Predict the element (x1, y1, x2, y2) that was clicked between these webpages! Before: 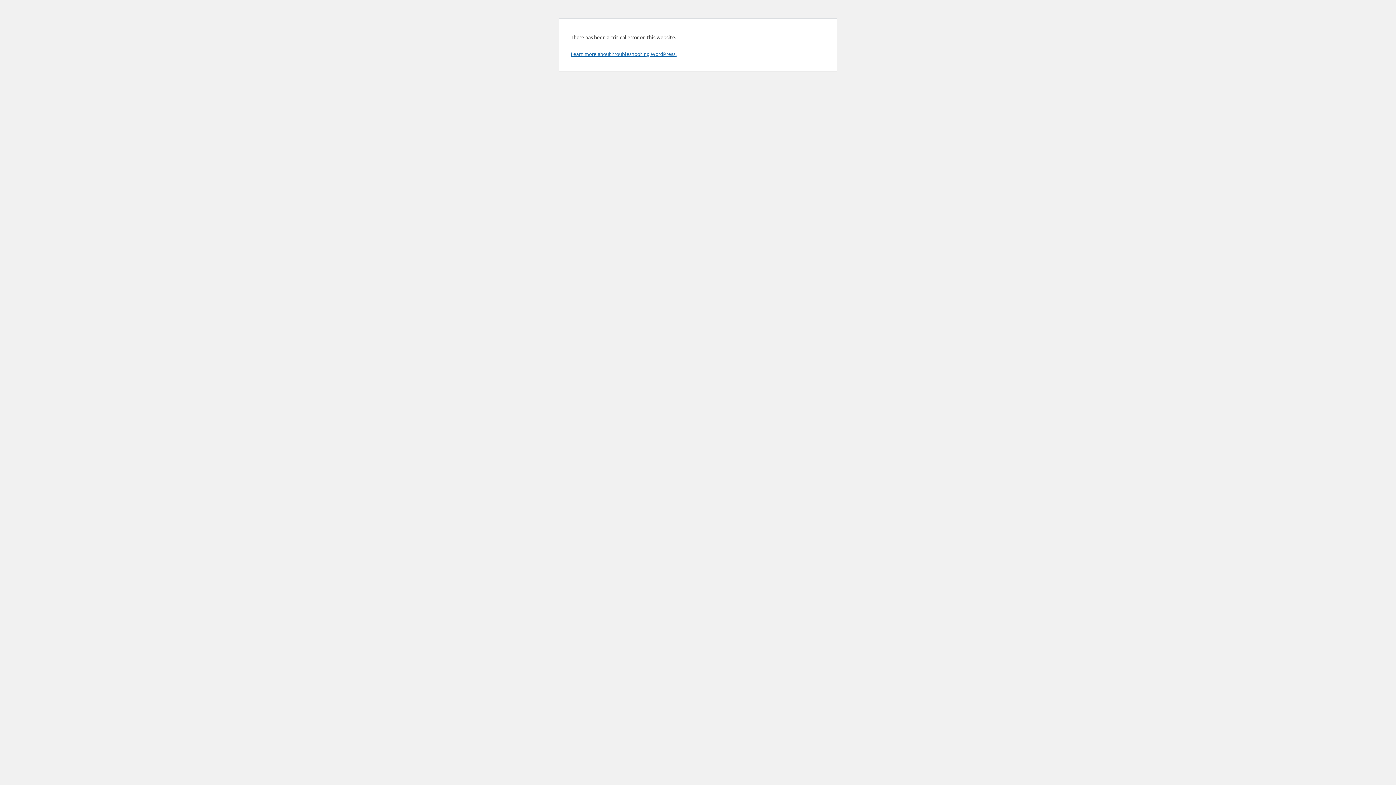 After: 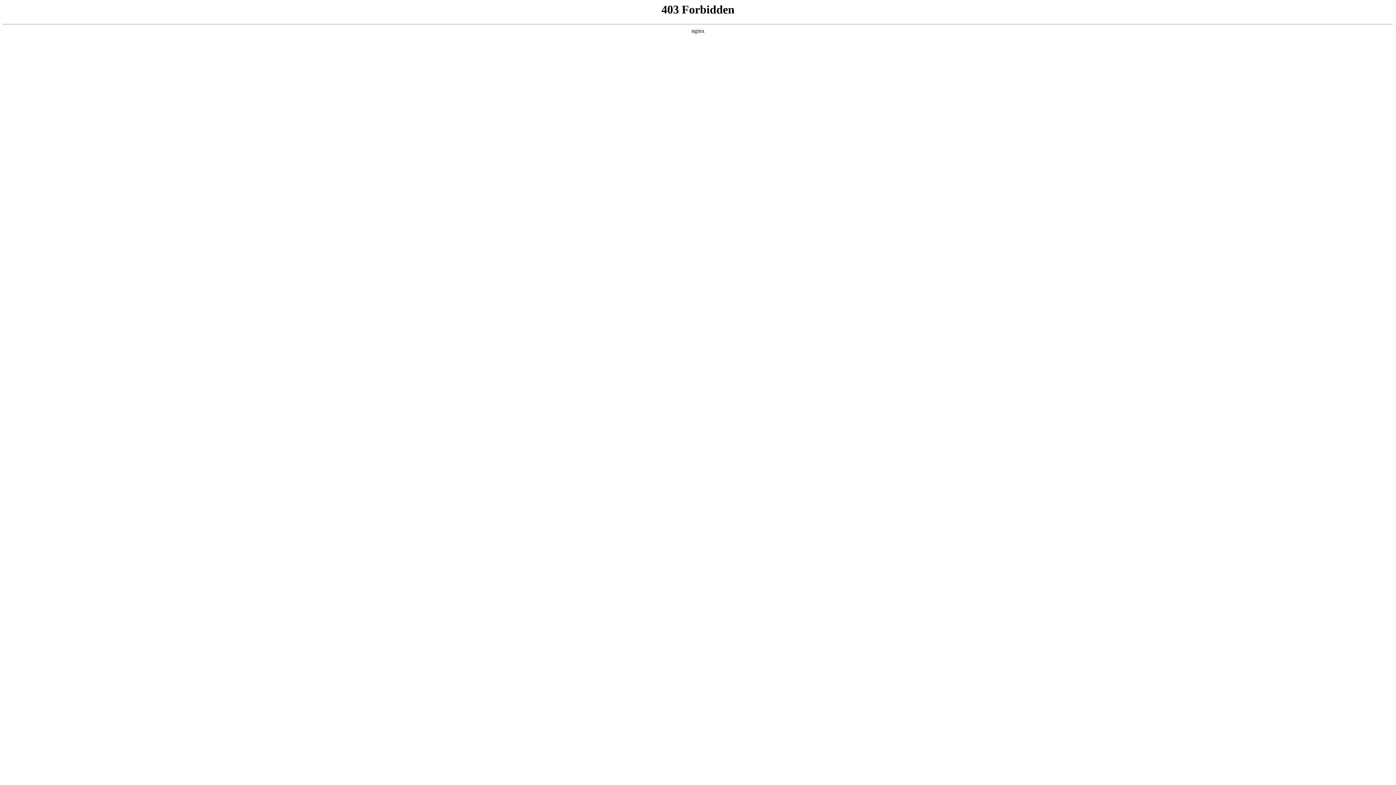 Action: label: Learn more about troubleshooting WordPress. bbox: (570, 50, 676, 57)